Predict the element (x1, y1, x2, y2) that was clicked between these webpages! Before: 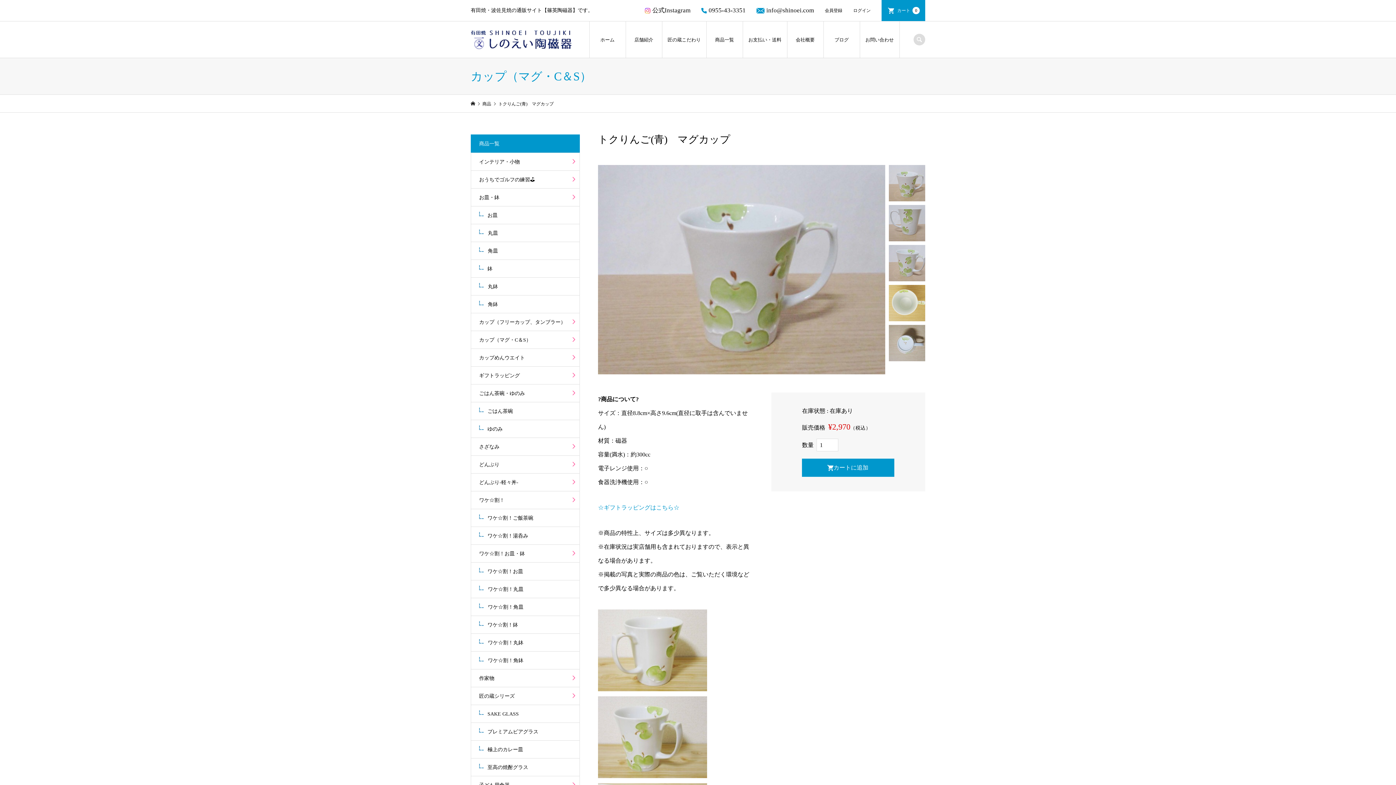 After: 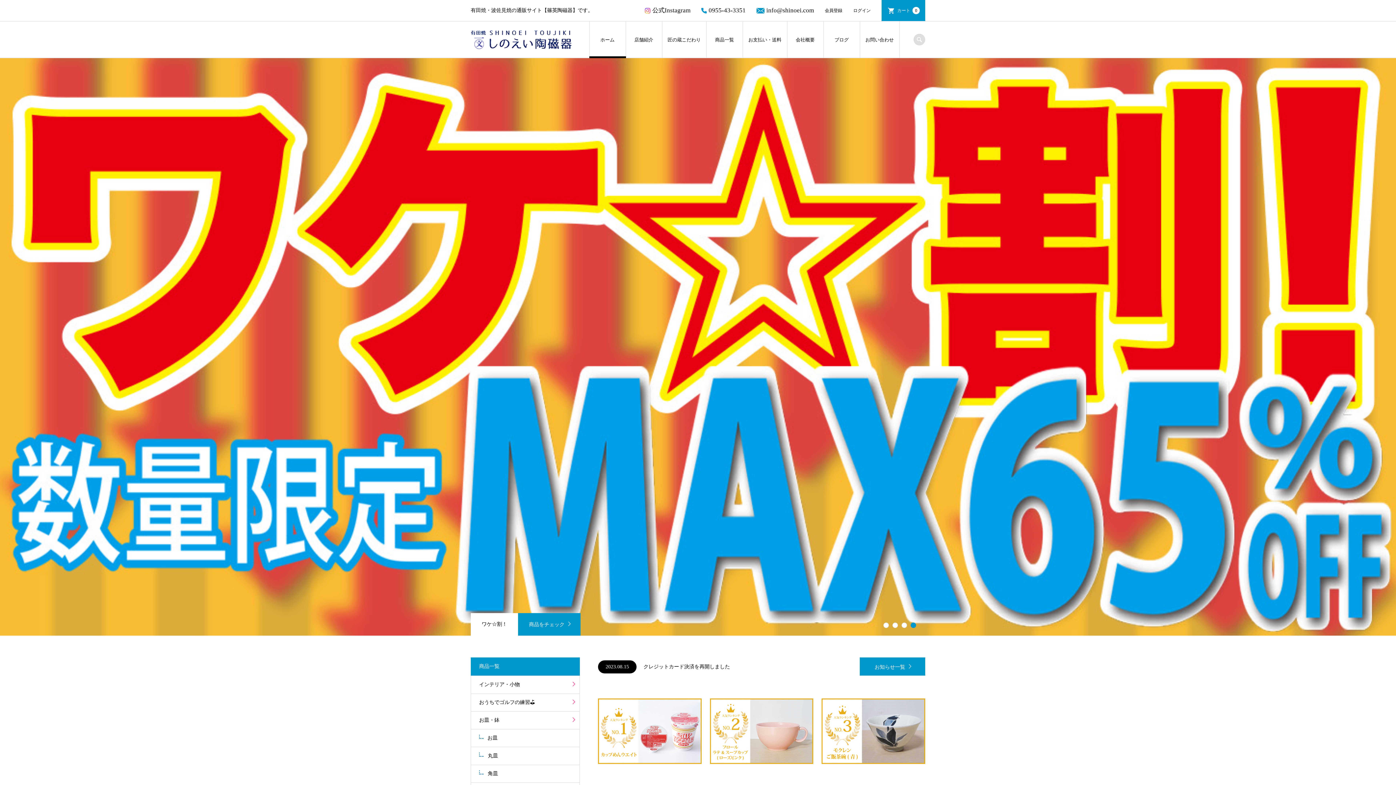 Action: bbox: (470, 43, 571, 48)